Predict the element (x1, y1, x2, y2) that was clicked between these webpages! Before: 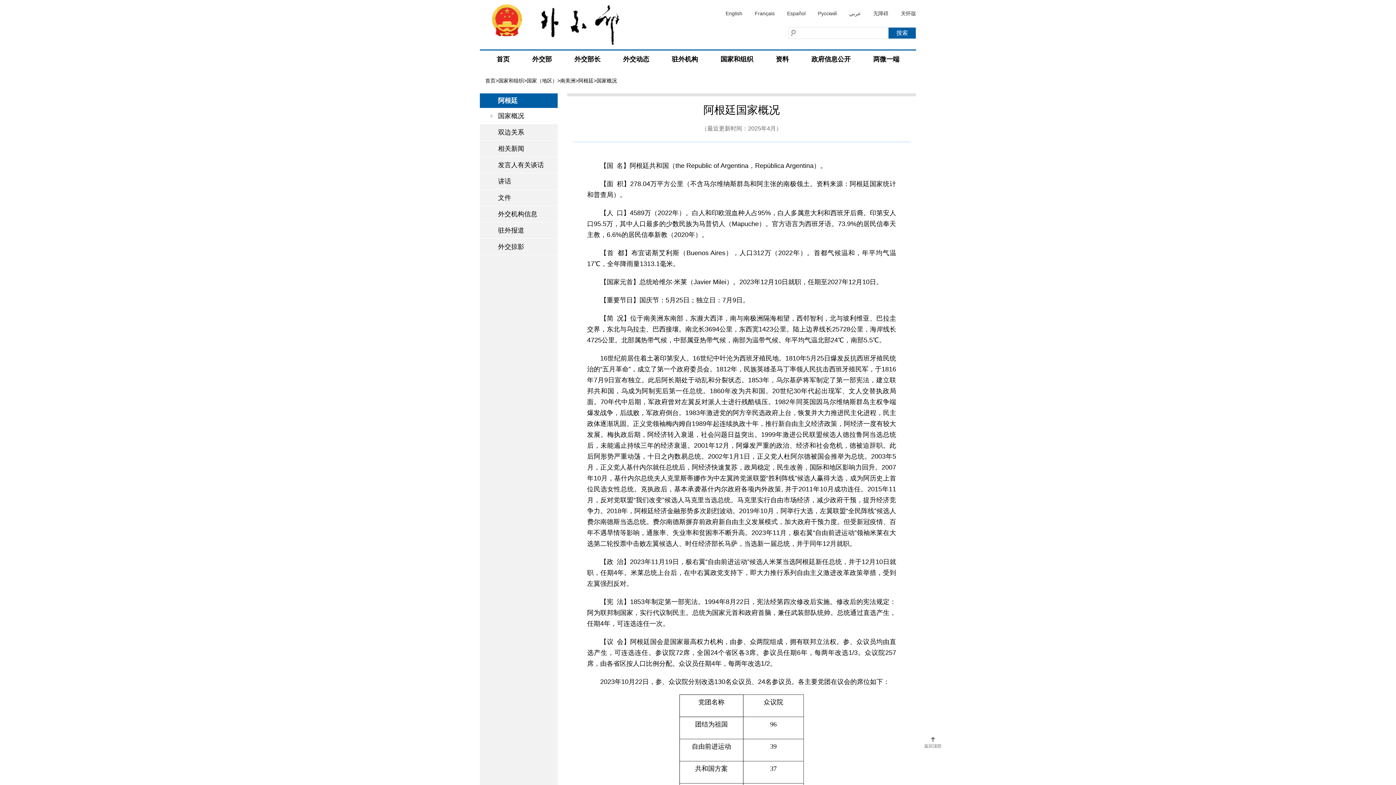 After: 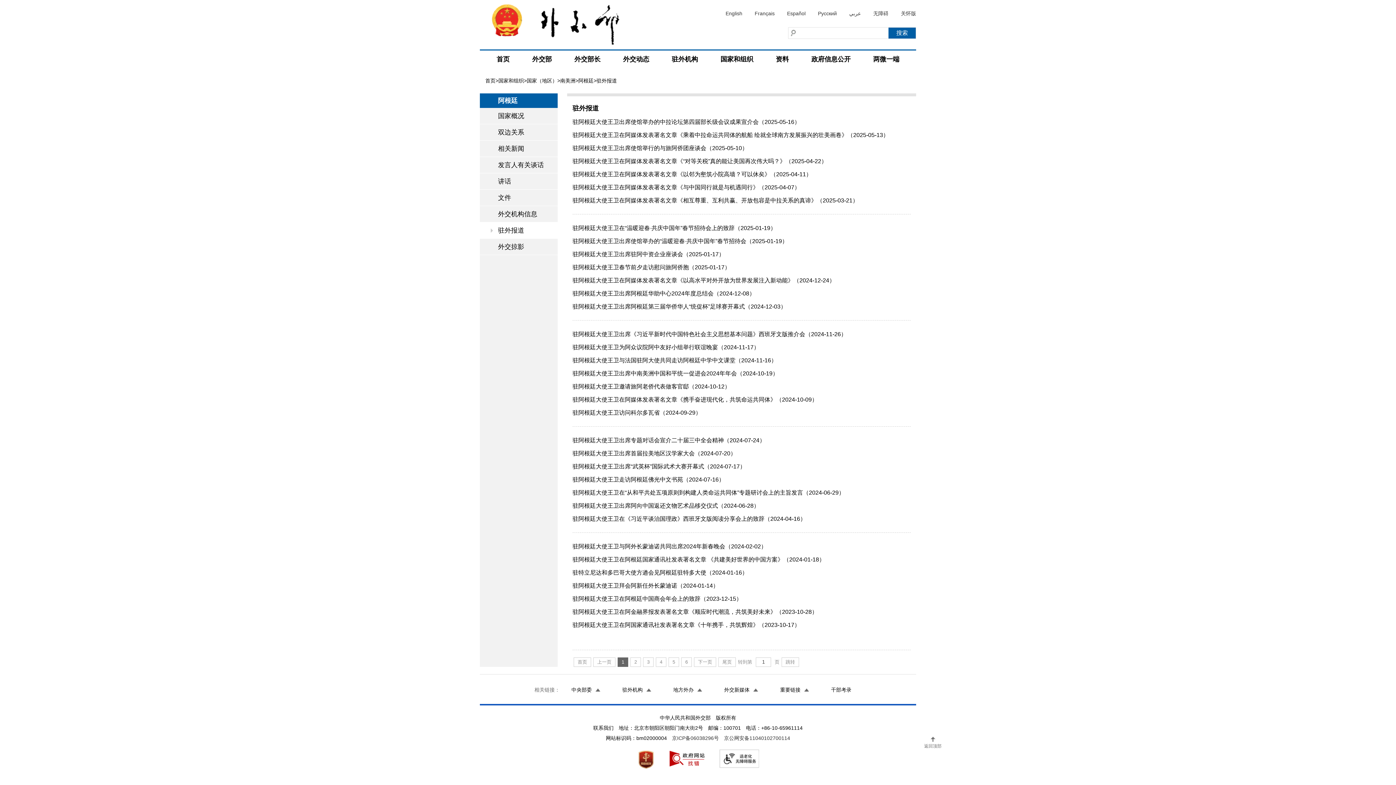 Action: label: 驻外报道 bbox: (480, 222, 557, 238)